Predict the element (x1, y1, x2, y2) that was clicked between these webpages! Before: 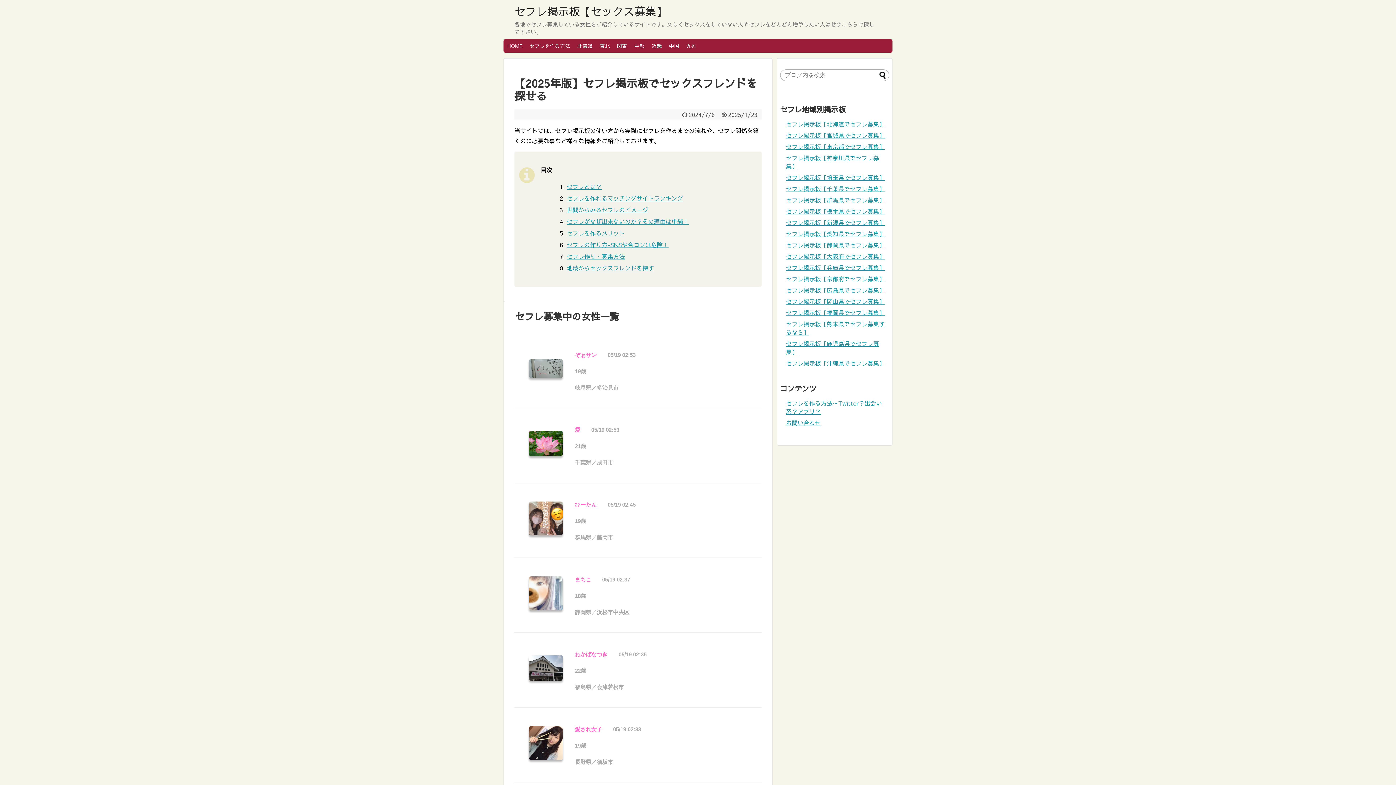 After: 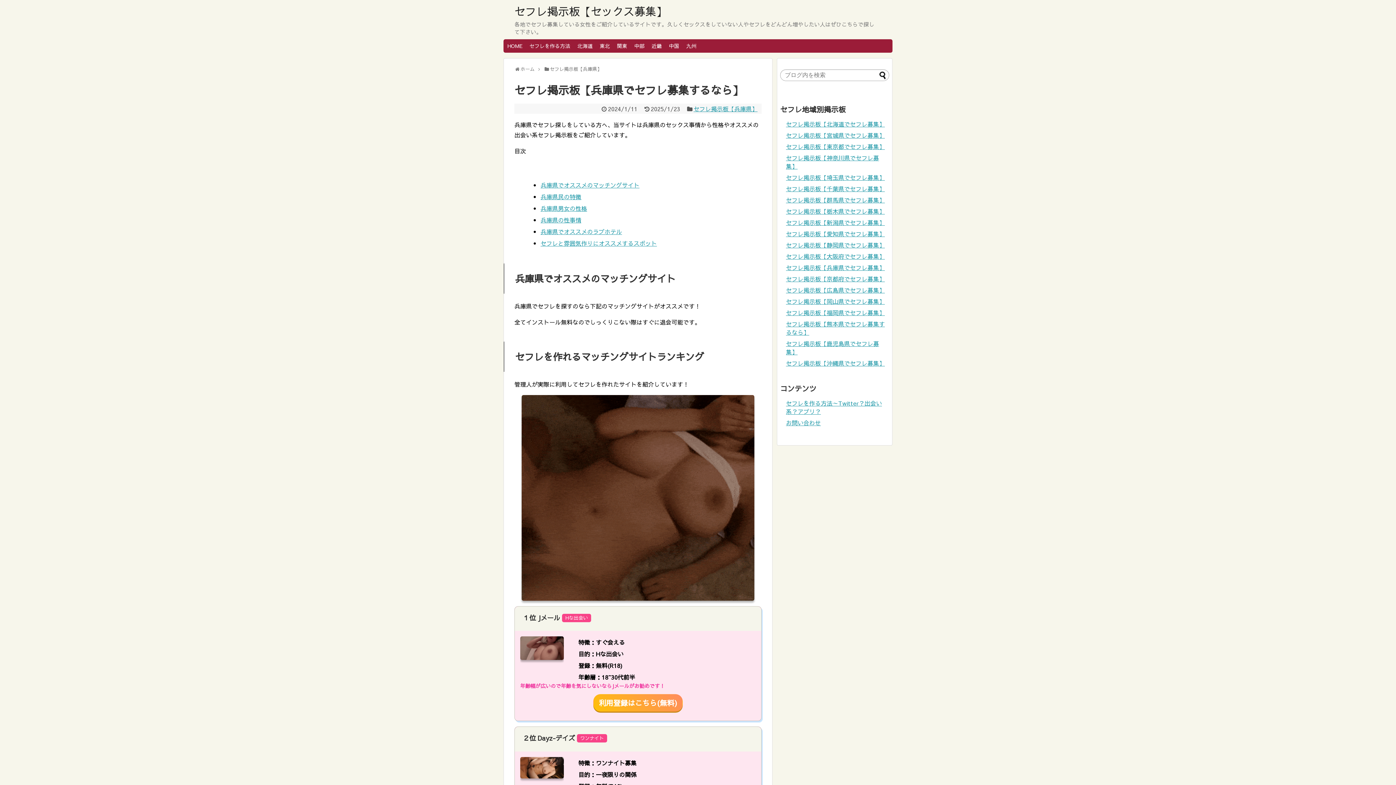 Action: bbox: (786, 263, 885, 271) label: セフレ掲示板【兵庫県でセフレ募集】